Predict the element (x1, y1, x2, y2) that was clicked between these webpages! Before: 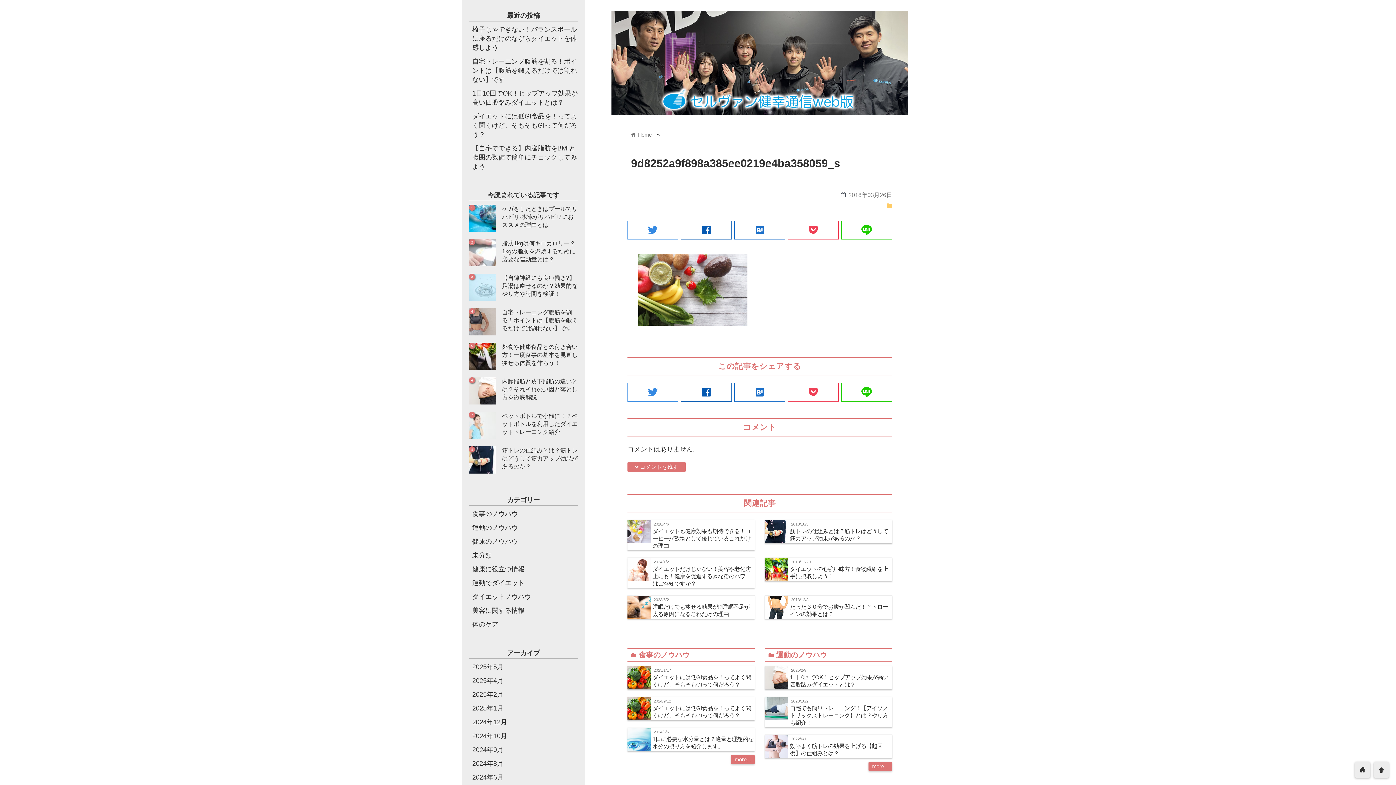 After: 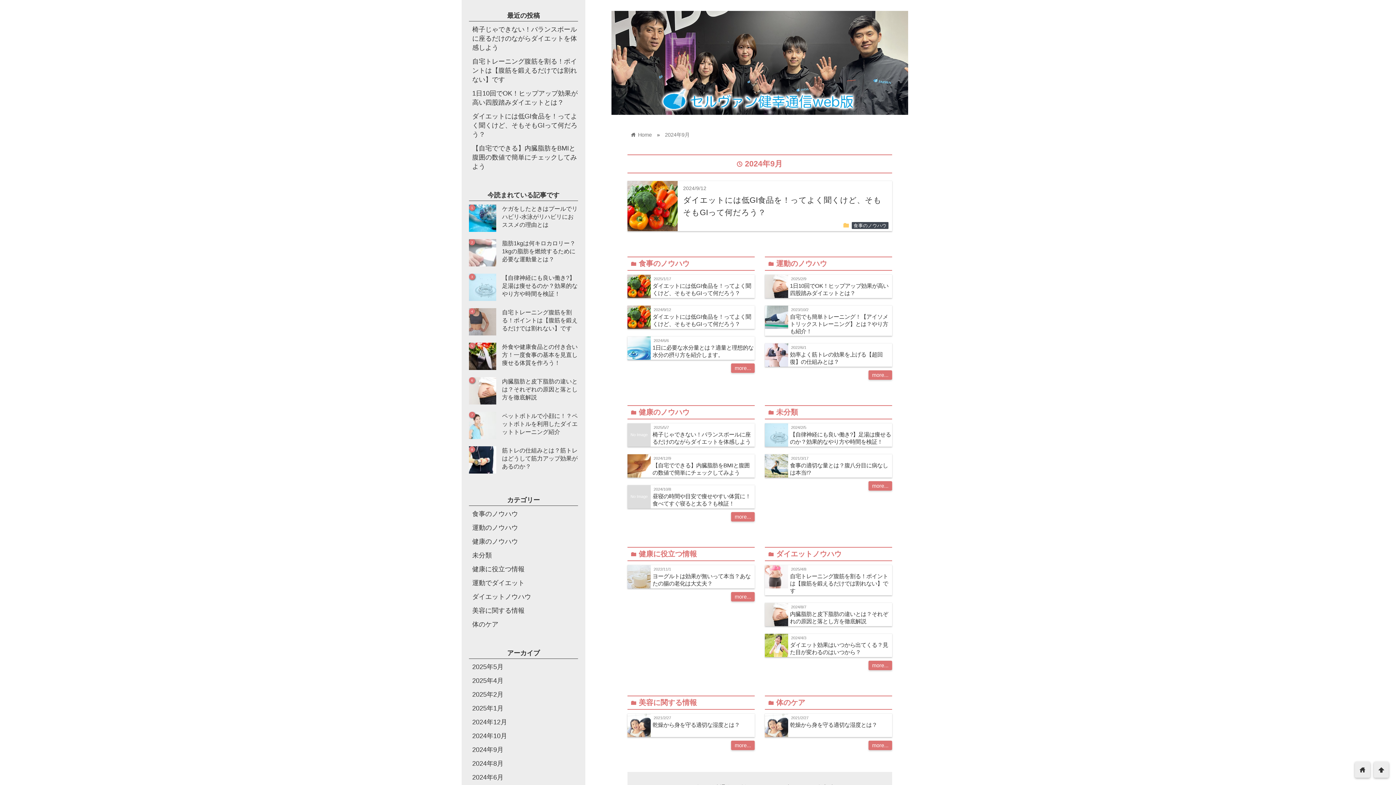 Action: label: 2024年9月 bbox: (472, 746, 503, 753)